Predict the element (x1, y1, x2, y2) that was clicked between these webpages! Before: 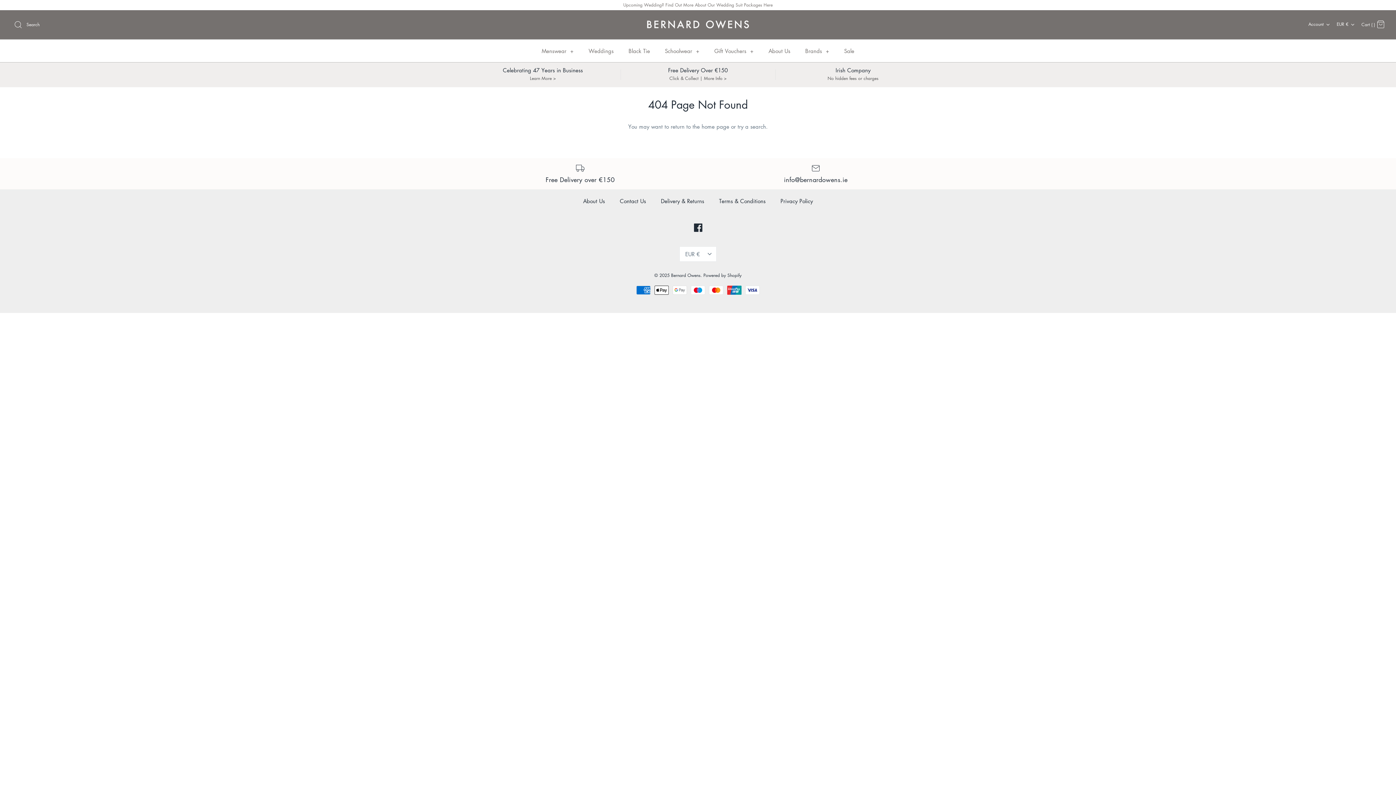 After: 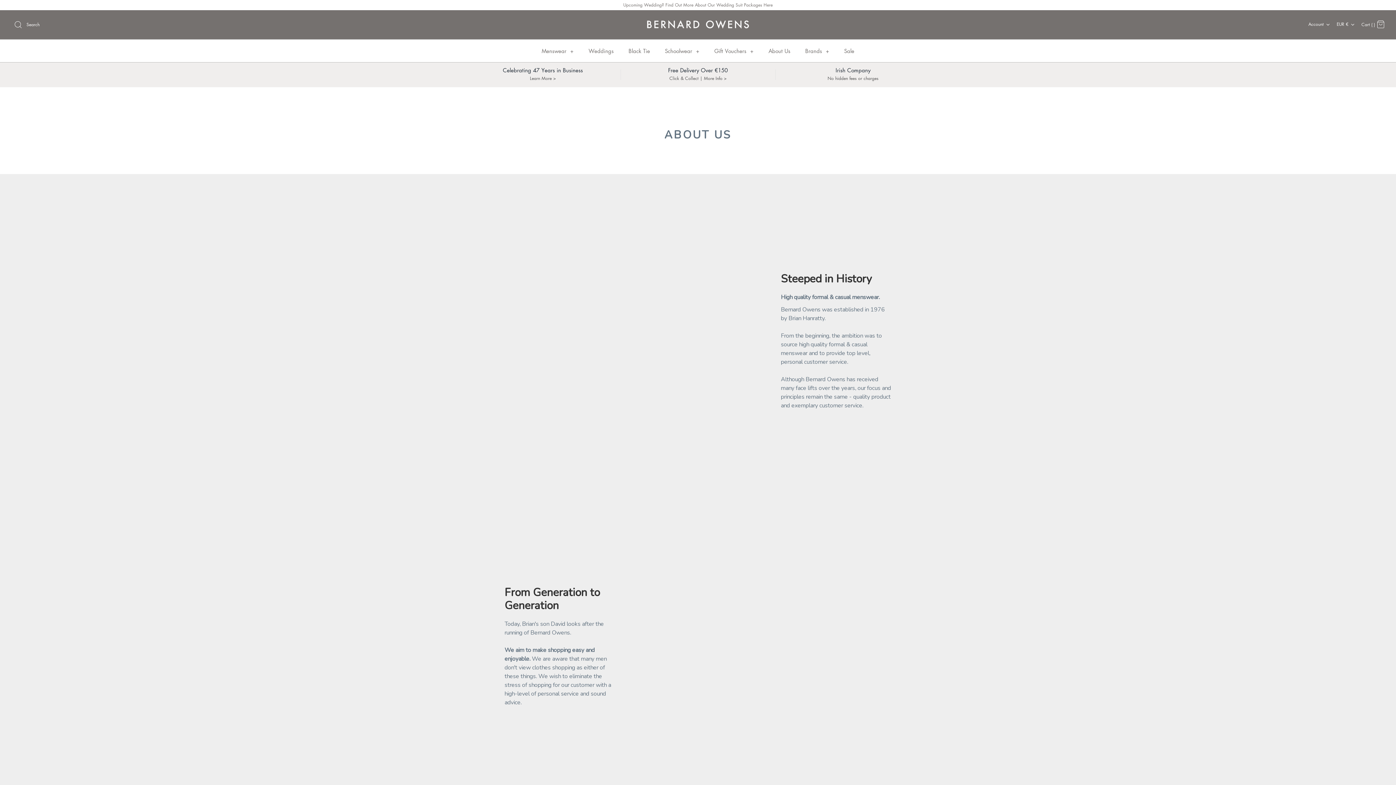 Action: bbox: (576, 189, 611, 212) label: About Us